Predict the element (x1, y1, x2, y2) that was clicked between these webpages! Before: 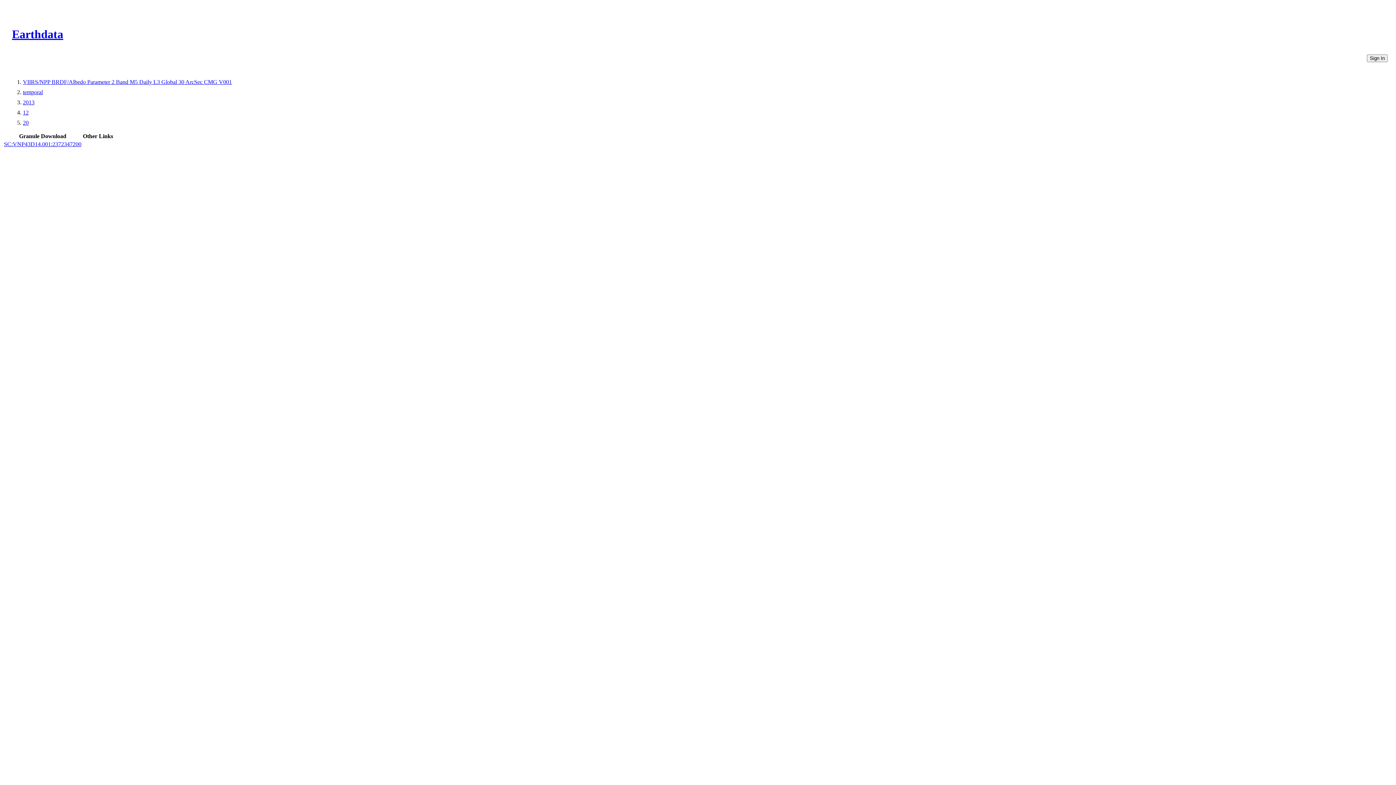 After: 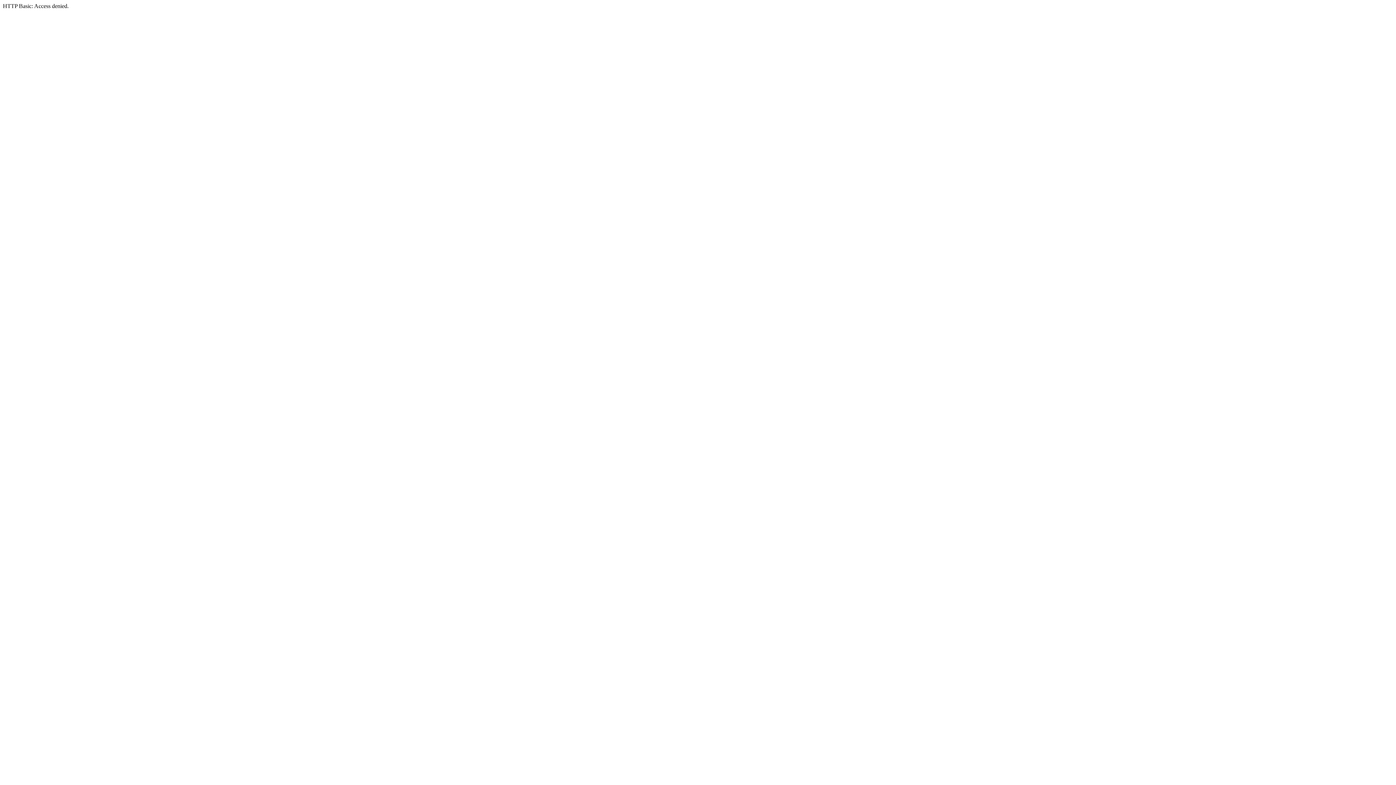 Action: bbox: (4, 141, 81, 147) label: SC:VNP43D14.001:2372347200